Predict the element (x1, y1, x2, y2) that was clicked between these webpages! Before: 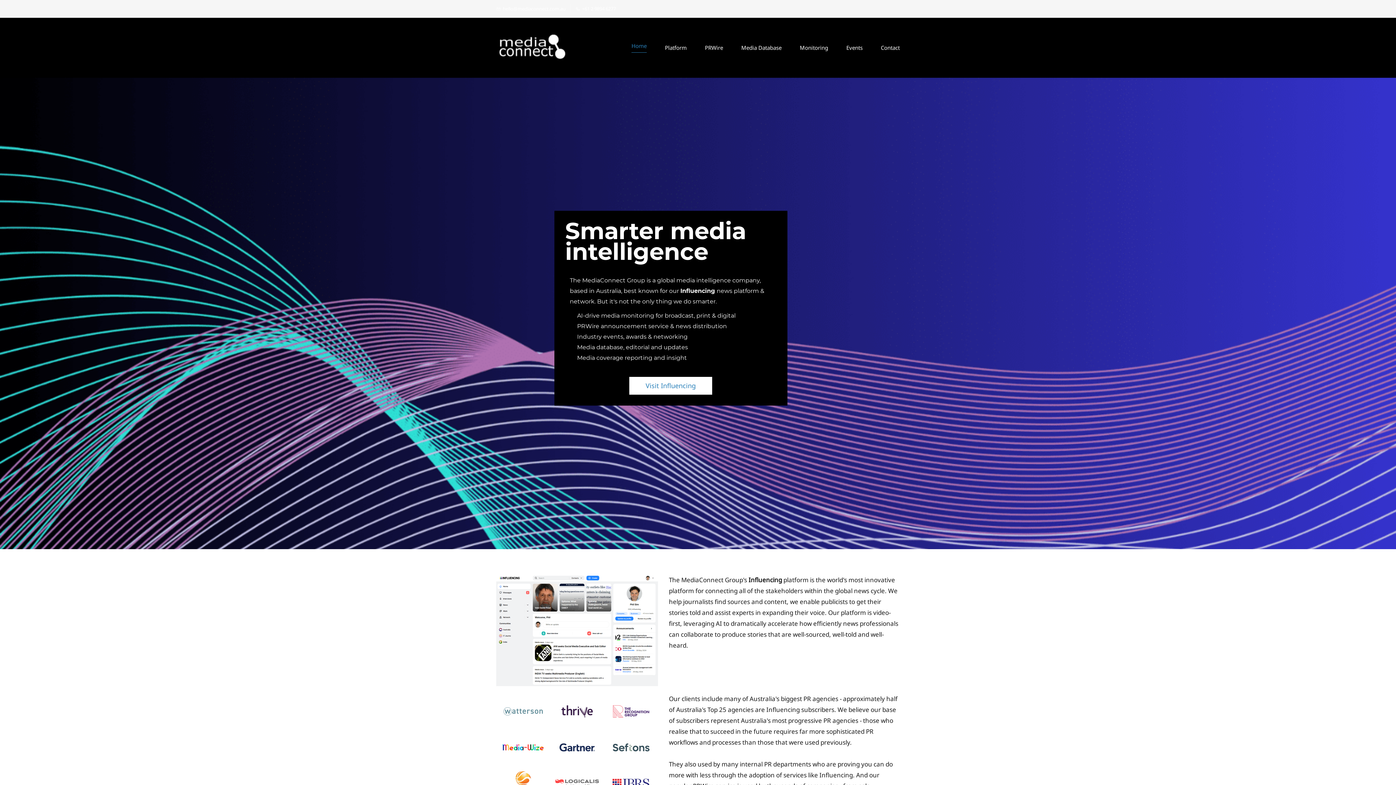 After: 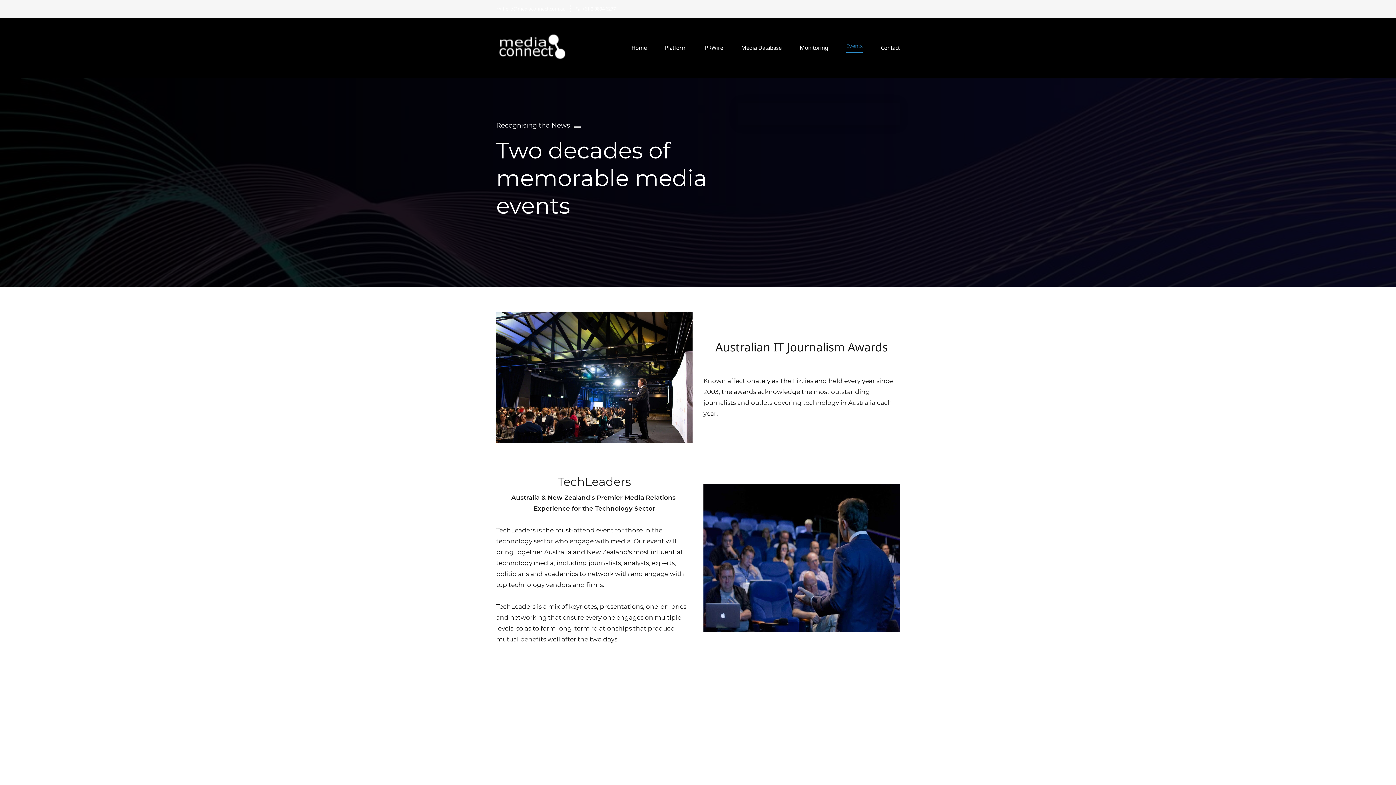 Action: bbox: (846, 45, 862, 50) label: Events